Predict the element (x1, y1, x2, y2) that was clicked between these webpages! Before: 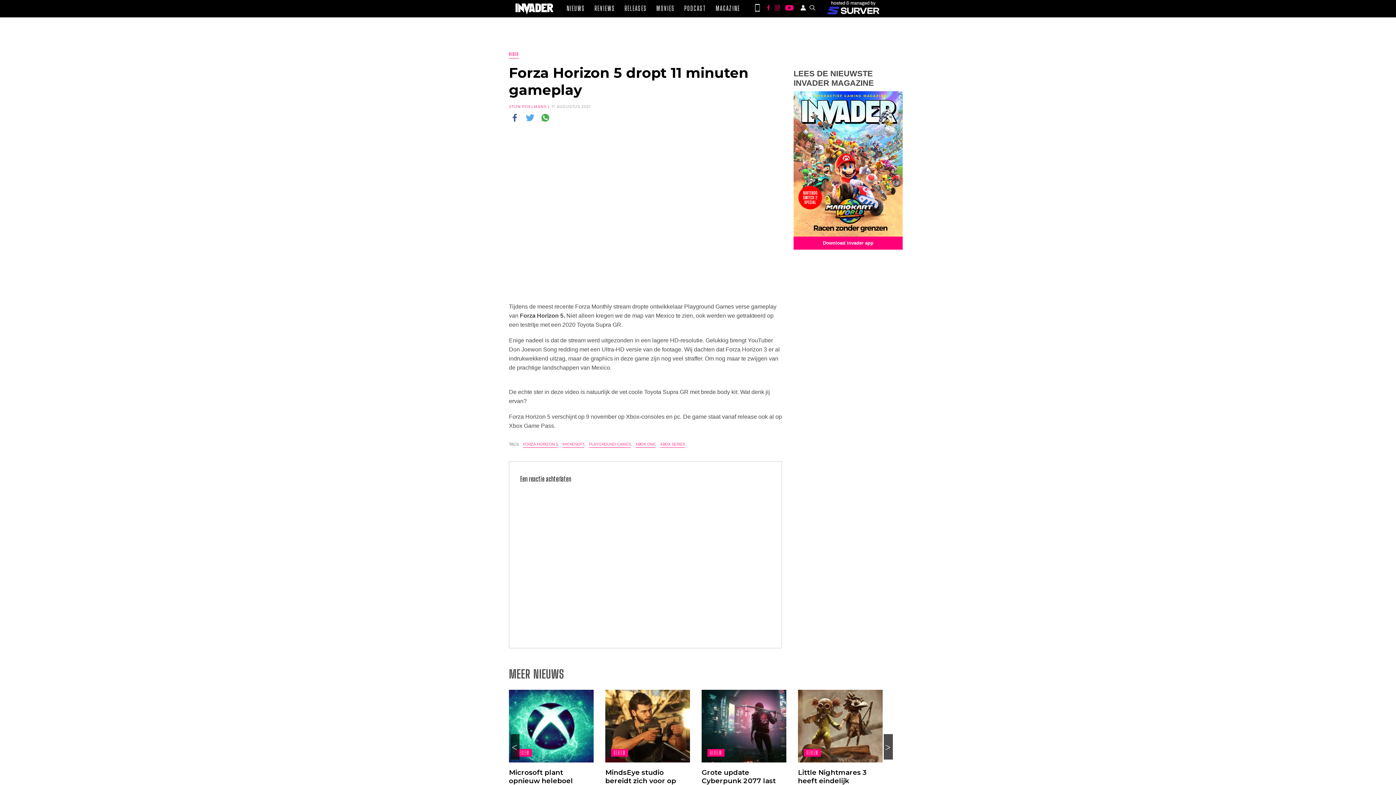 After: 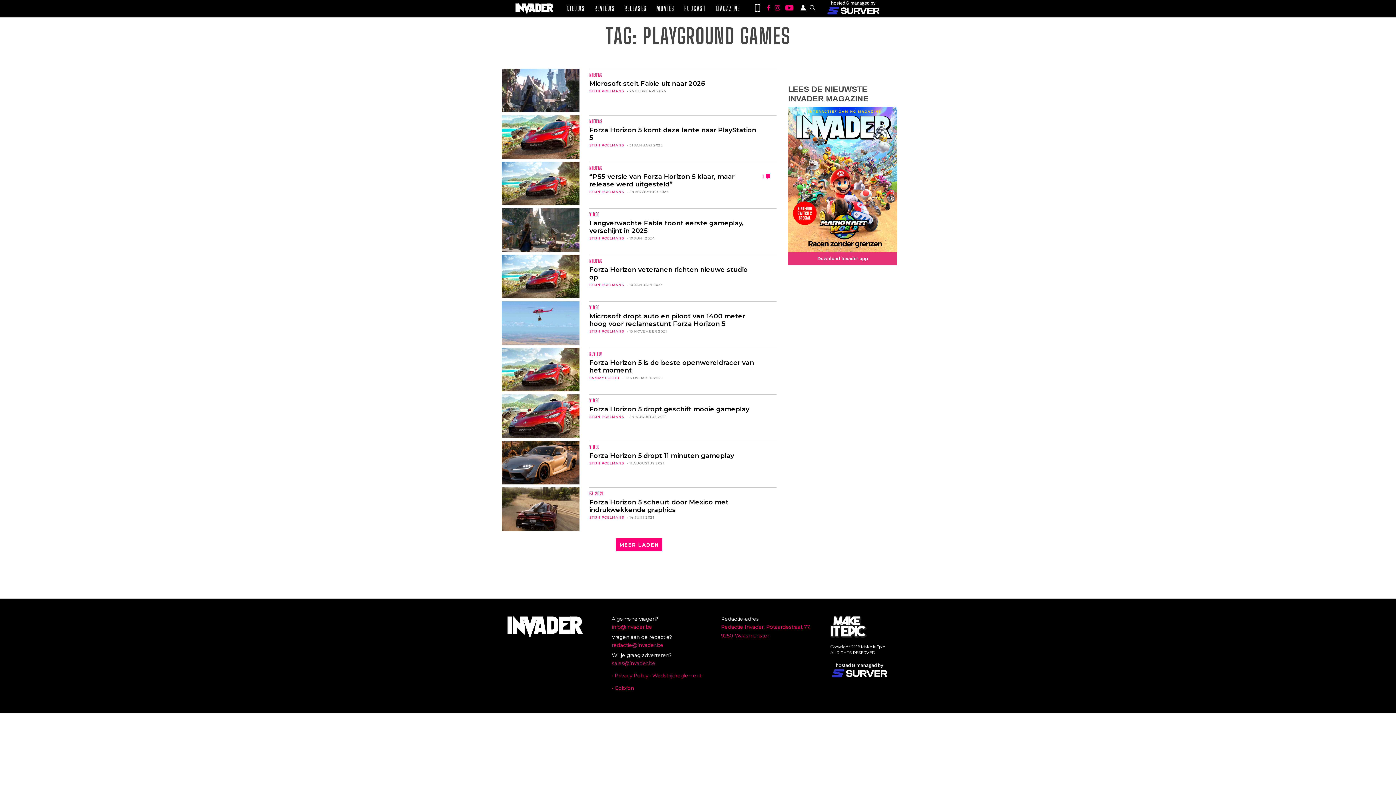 Action: bbox: (589, 442, 630, 447) label: PLAYGROUND GAMES